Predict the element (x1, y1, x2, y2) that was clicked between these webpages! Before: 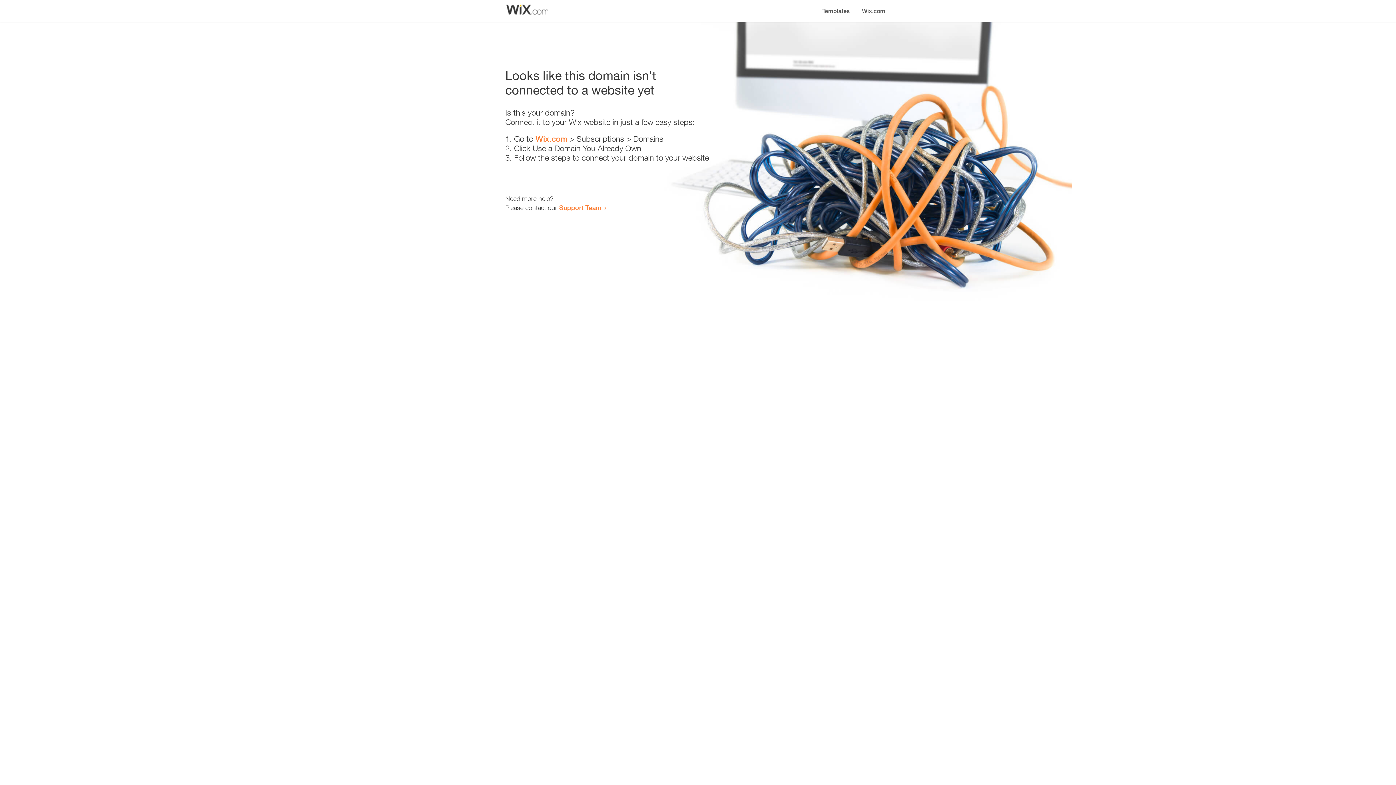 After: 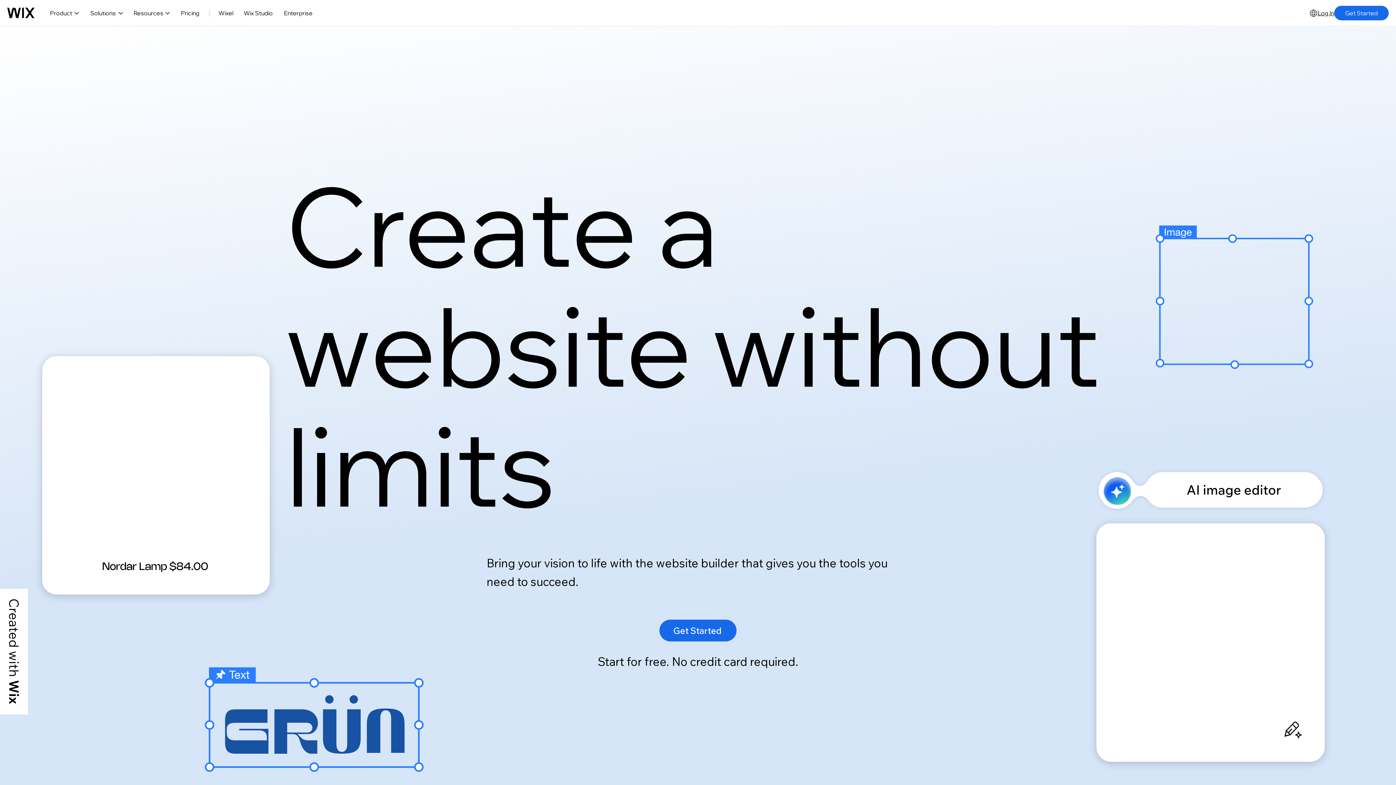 Action: bbox: (535, 134, 567, 143) label: Wix.com